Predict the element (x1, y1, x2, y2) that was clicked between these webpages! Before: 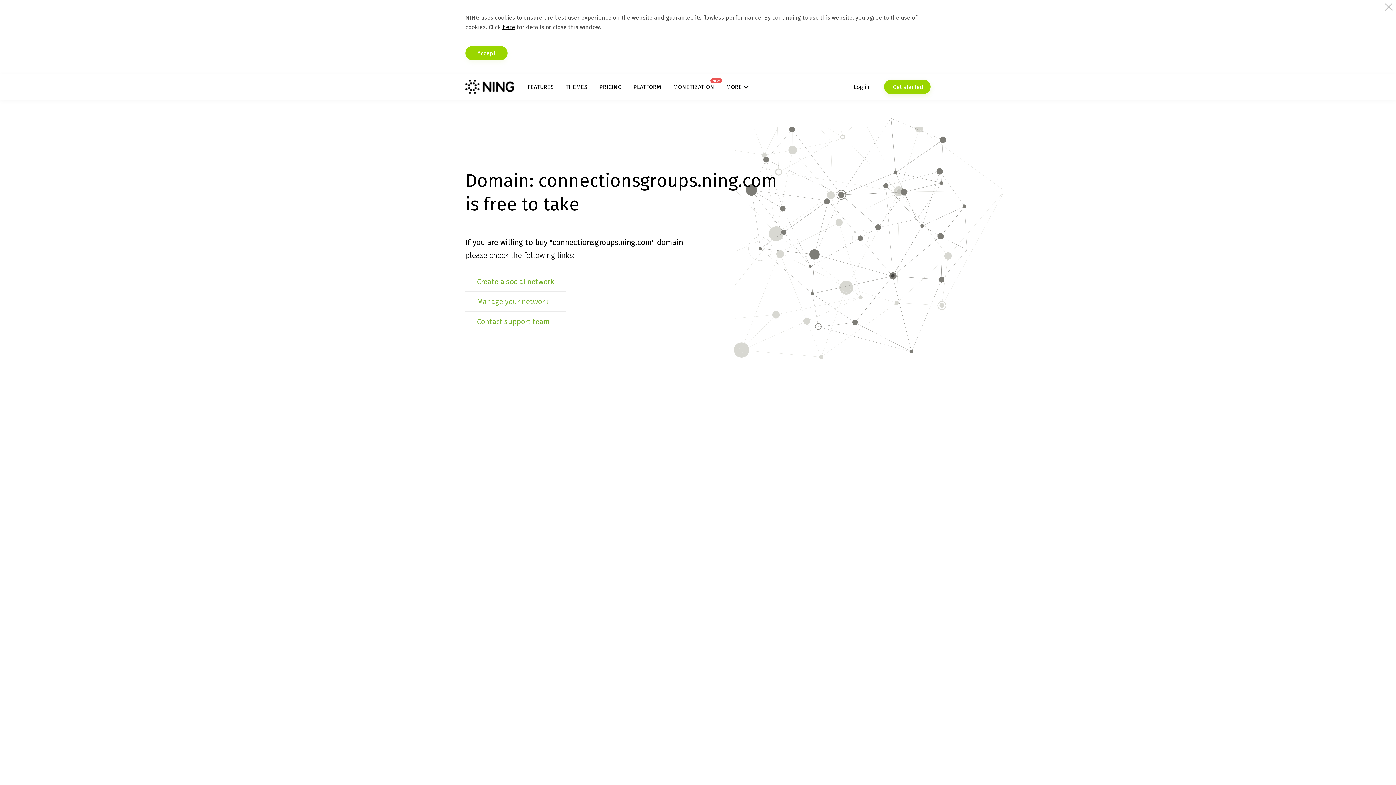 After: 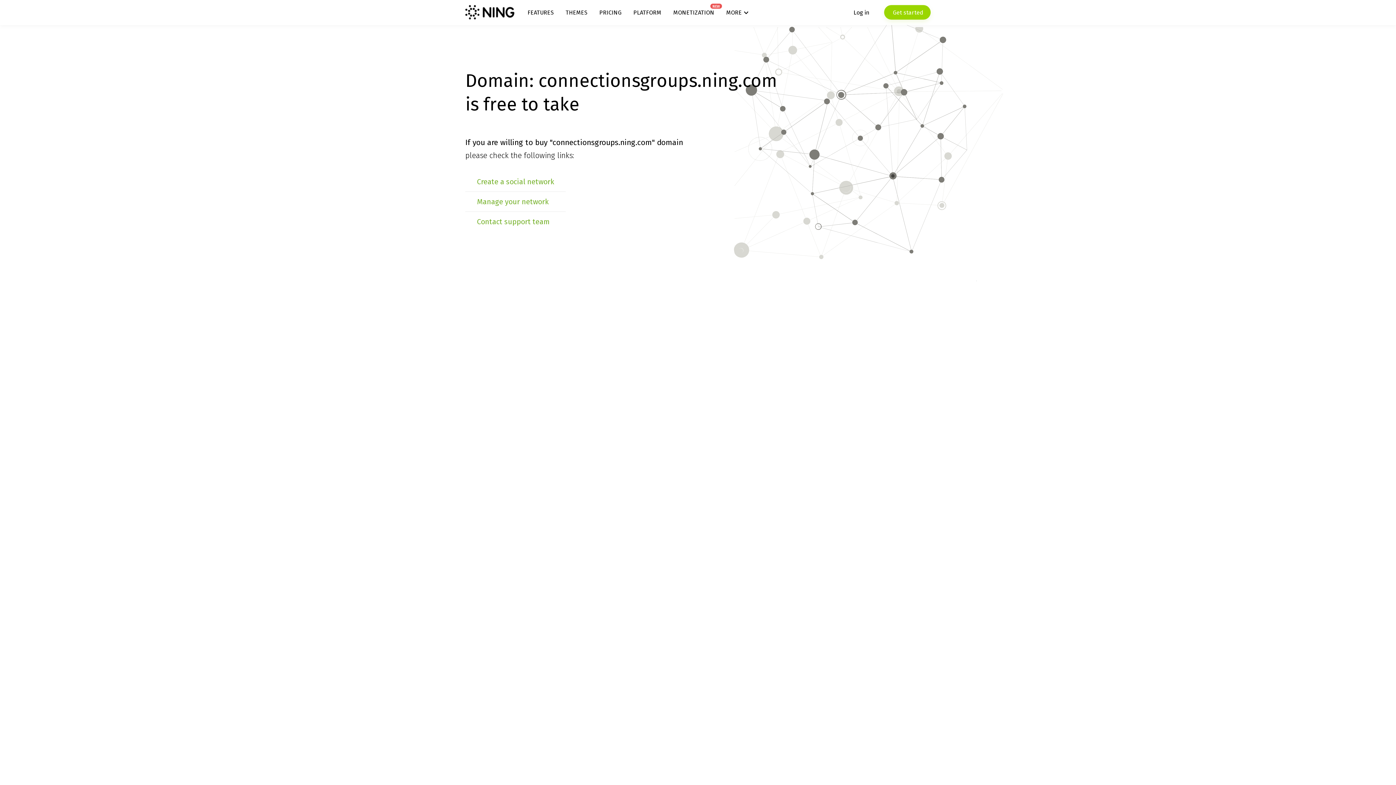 Action: label: Accept bbox: (465, 45, 507, 60)